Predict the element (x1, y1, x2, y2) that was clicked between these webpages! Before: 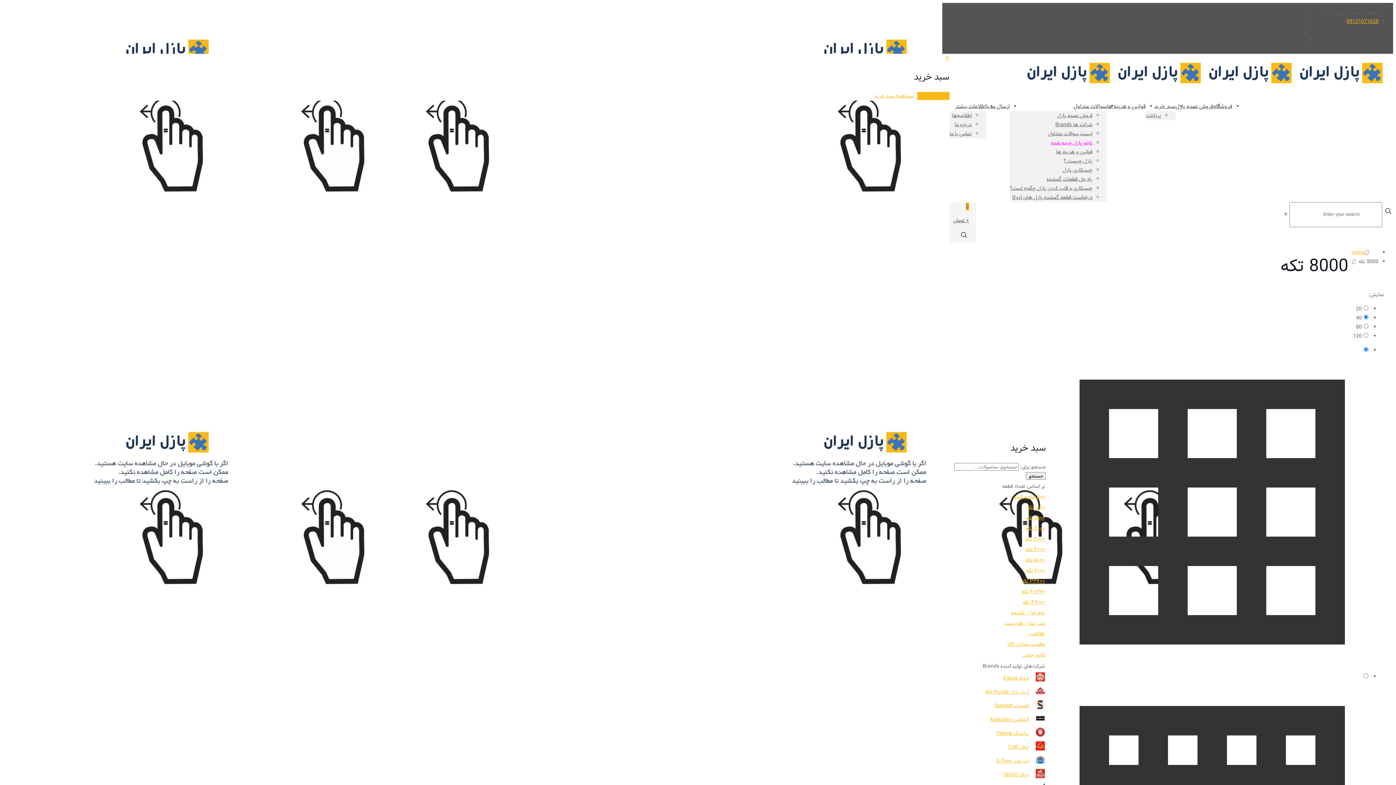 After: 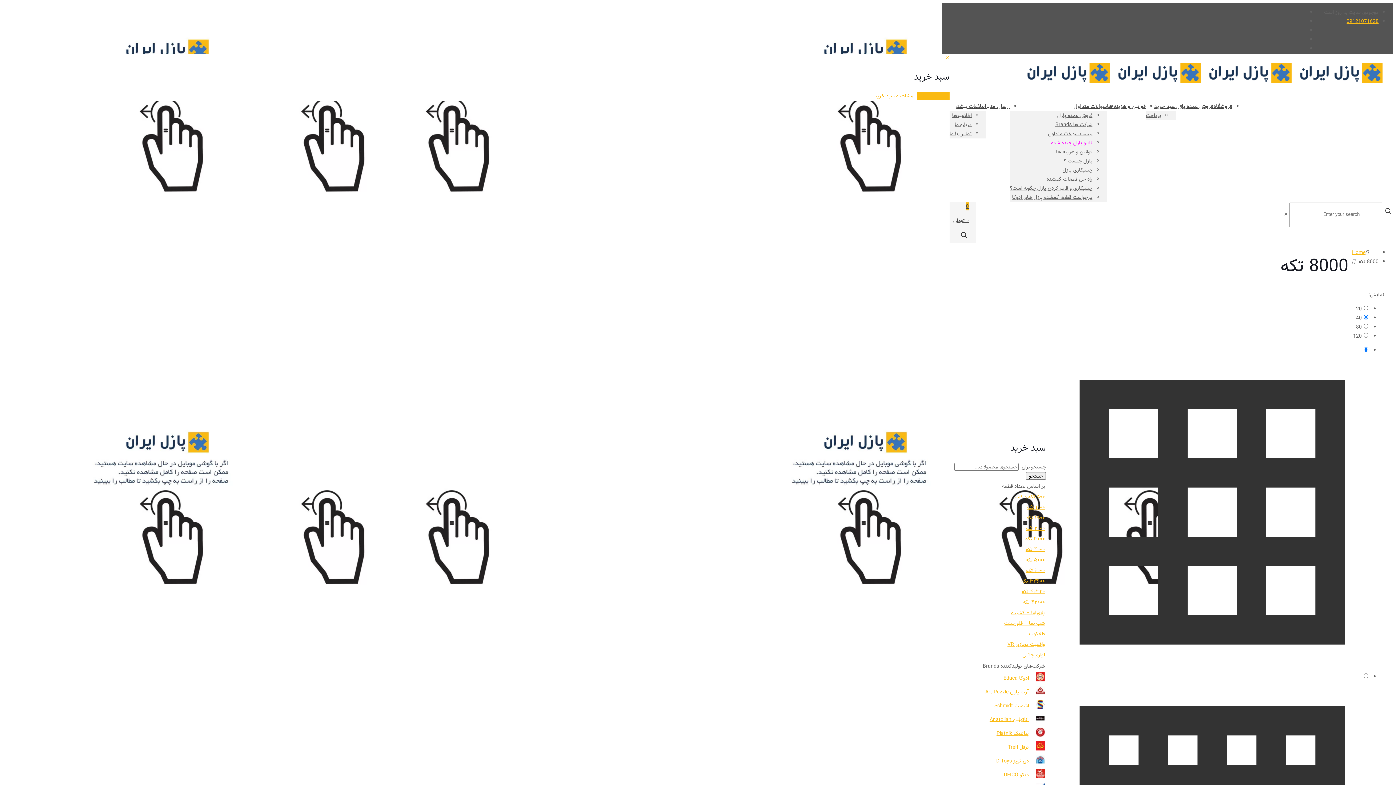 Action: label: اطلاعات بیشتر bbox: (955, 96, 986, 116)